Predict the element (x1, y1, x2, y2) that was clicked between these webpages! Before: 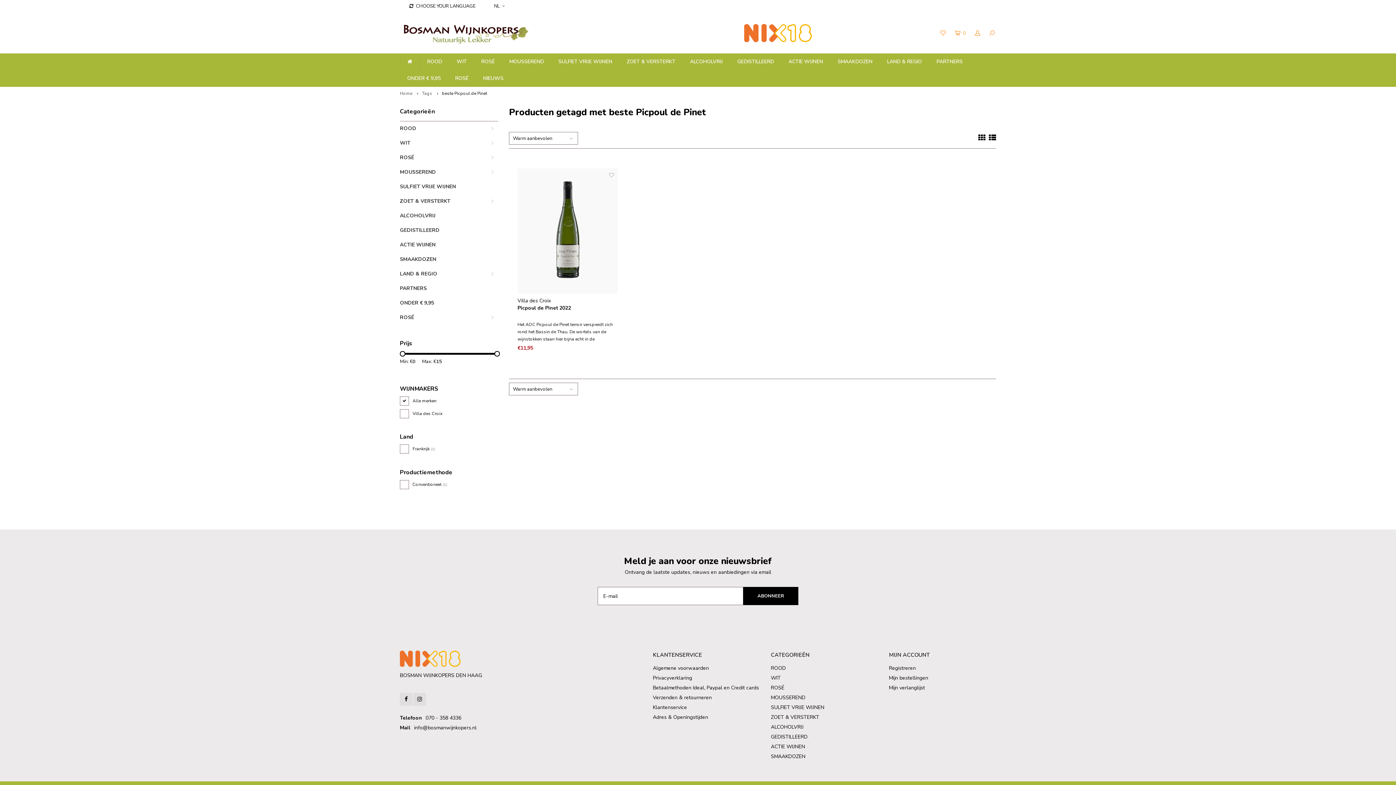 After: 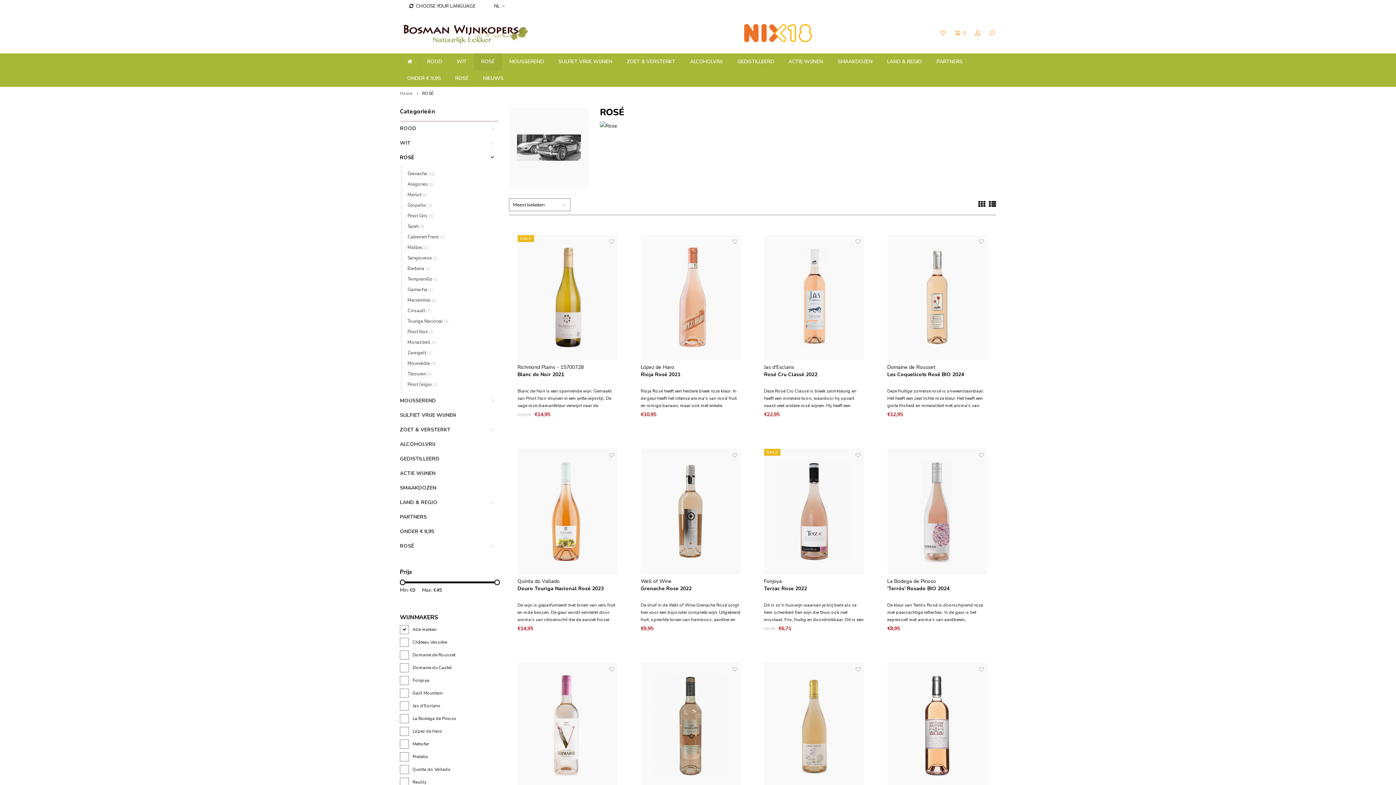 Action: bbox: (400, 150, 498, 165) label: ROSÉ